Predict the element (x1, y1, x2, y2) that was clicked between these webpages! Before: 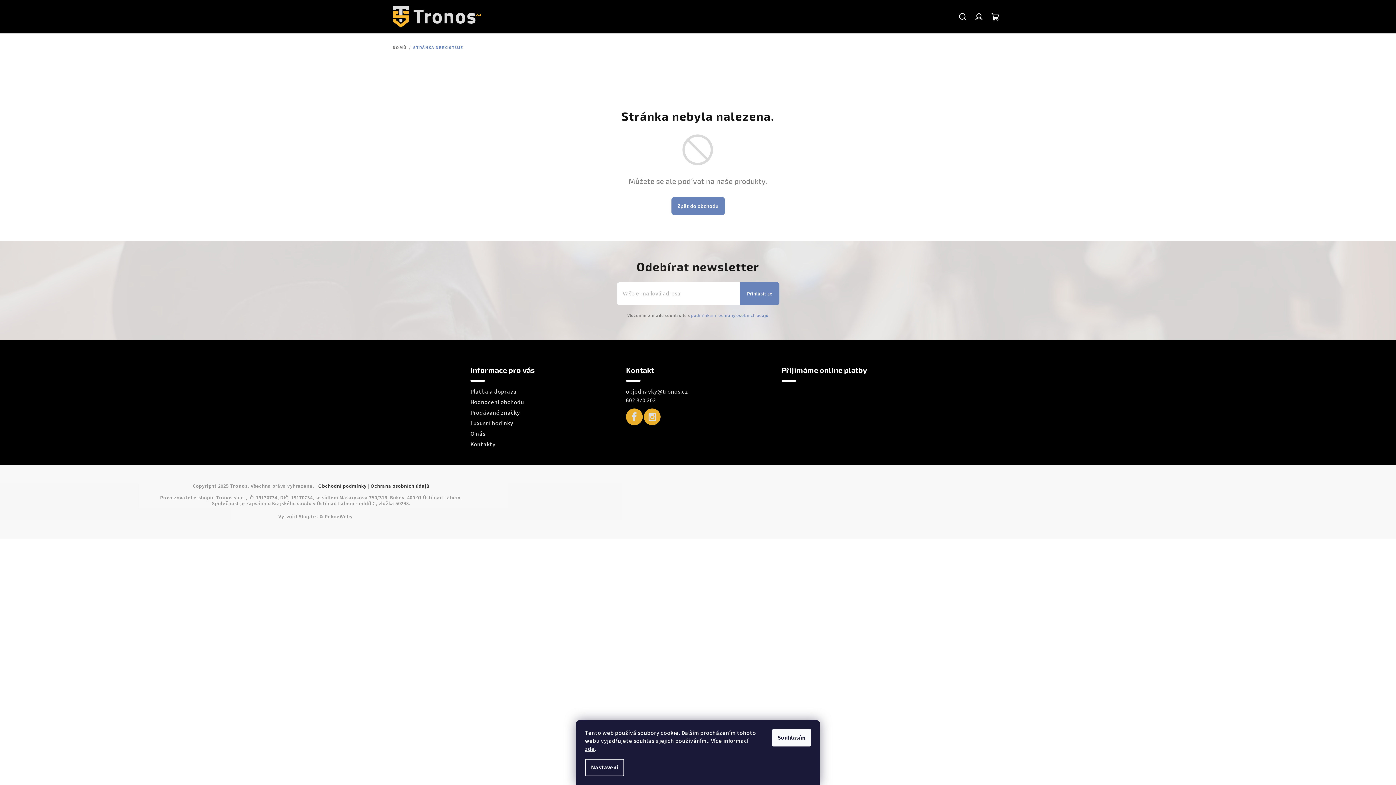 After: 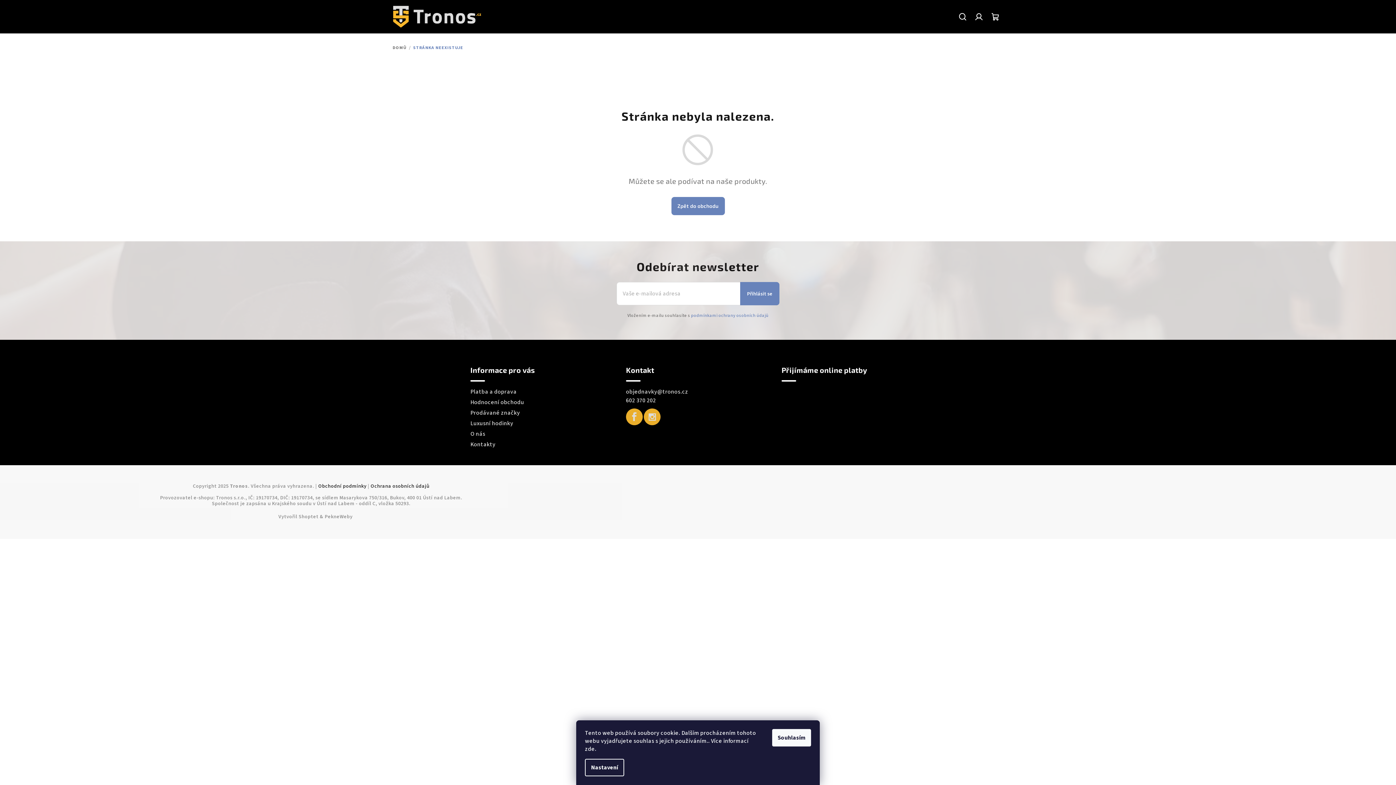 Action: bbox: (585, 745, 594, 753) label: zde